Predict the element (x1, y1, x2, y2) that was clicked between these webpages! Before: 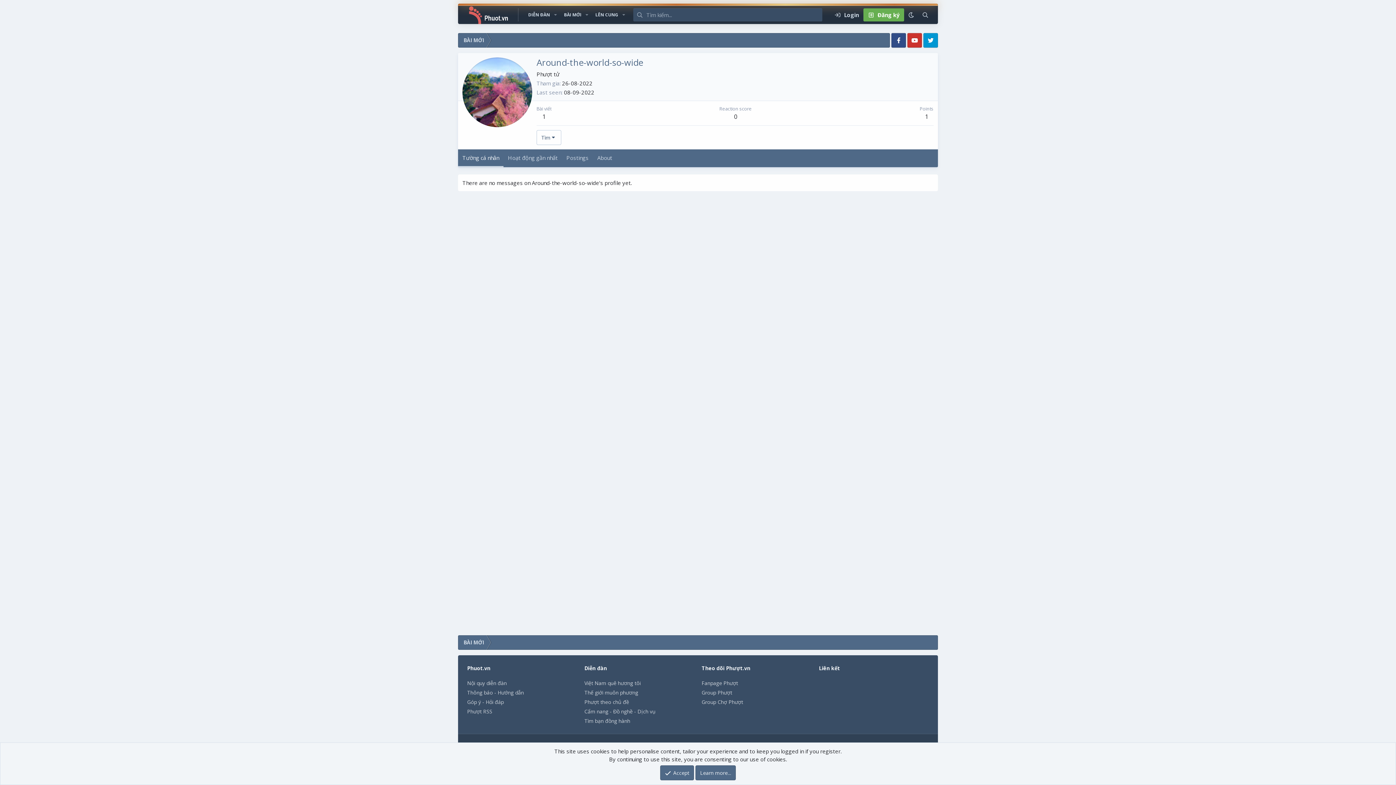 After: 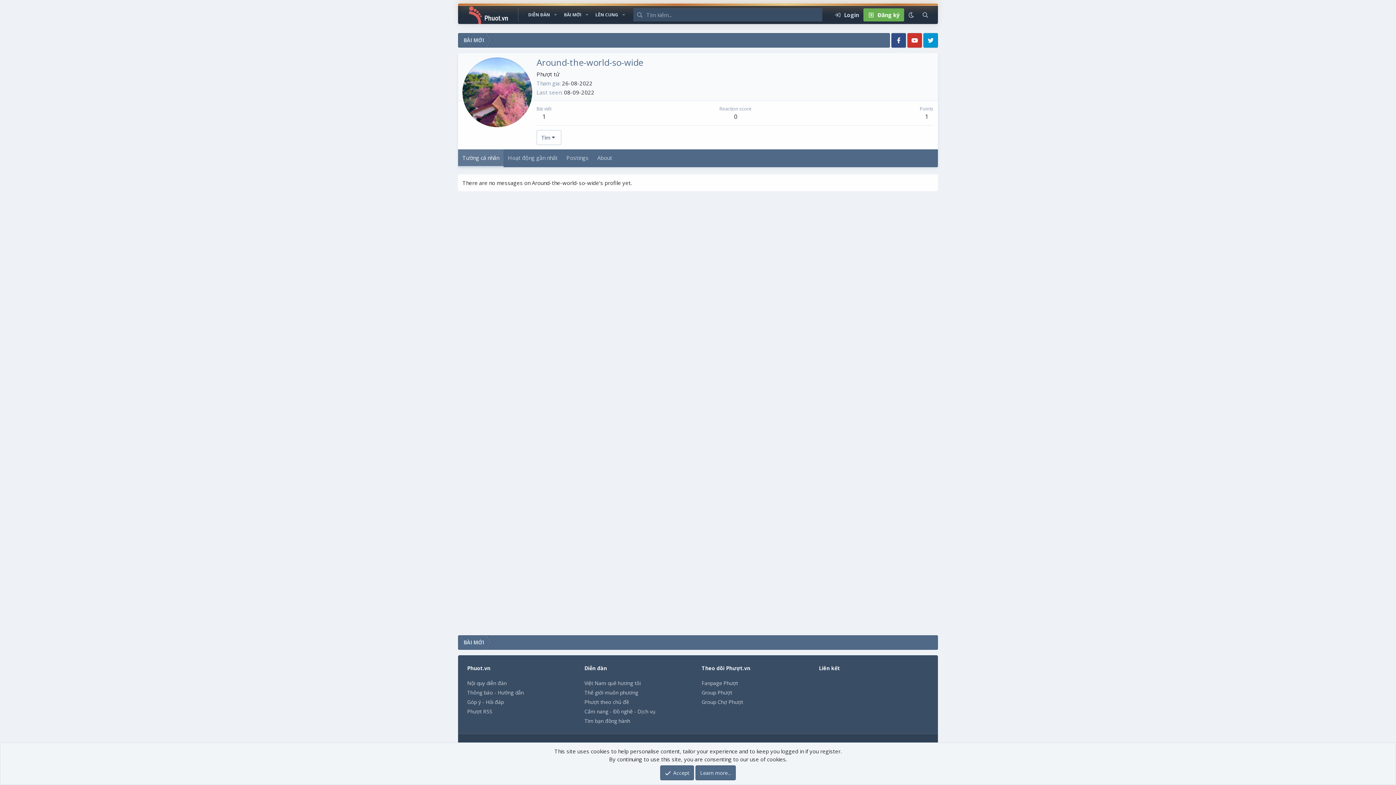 Action: bbox: (458, 149, 503, 167) label: Tường cá nhân